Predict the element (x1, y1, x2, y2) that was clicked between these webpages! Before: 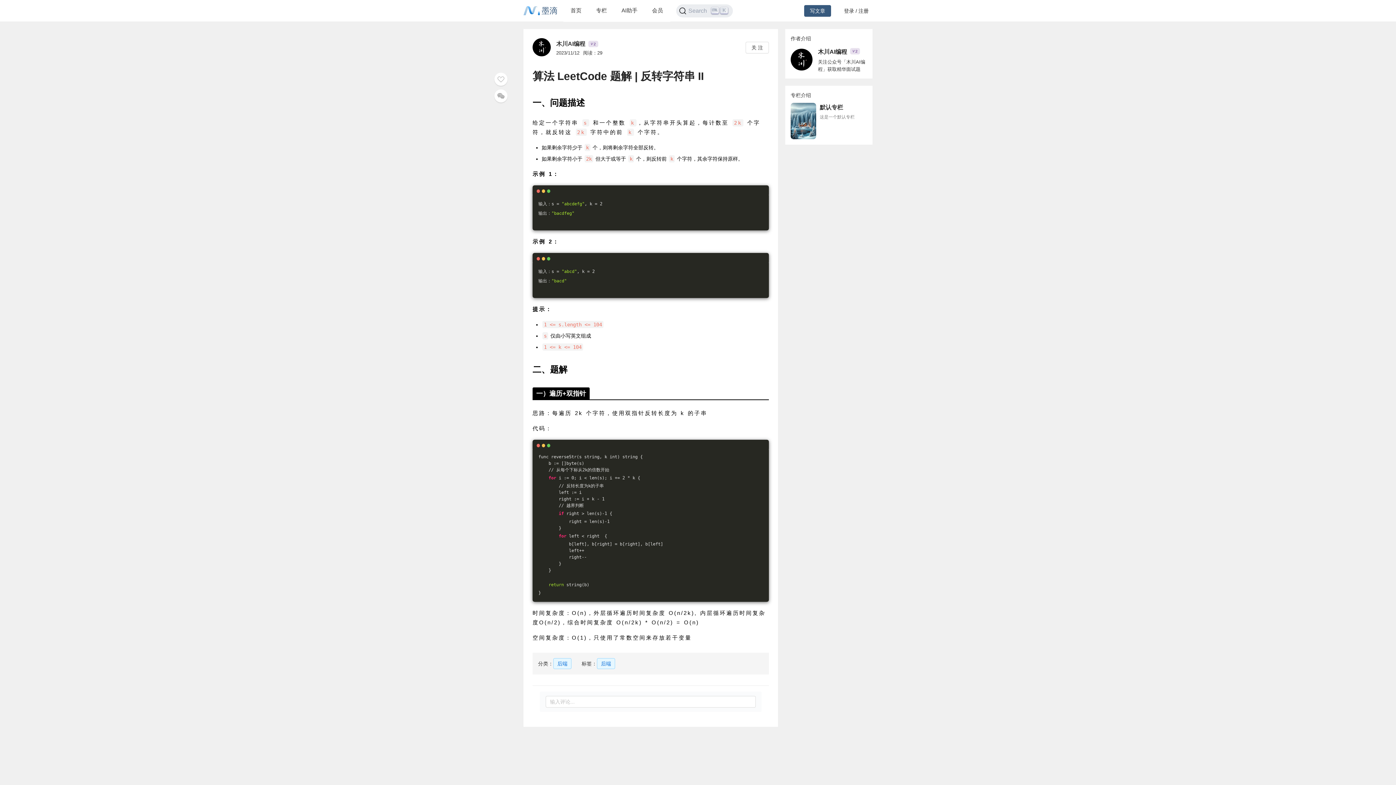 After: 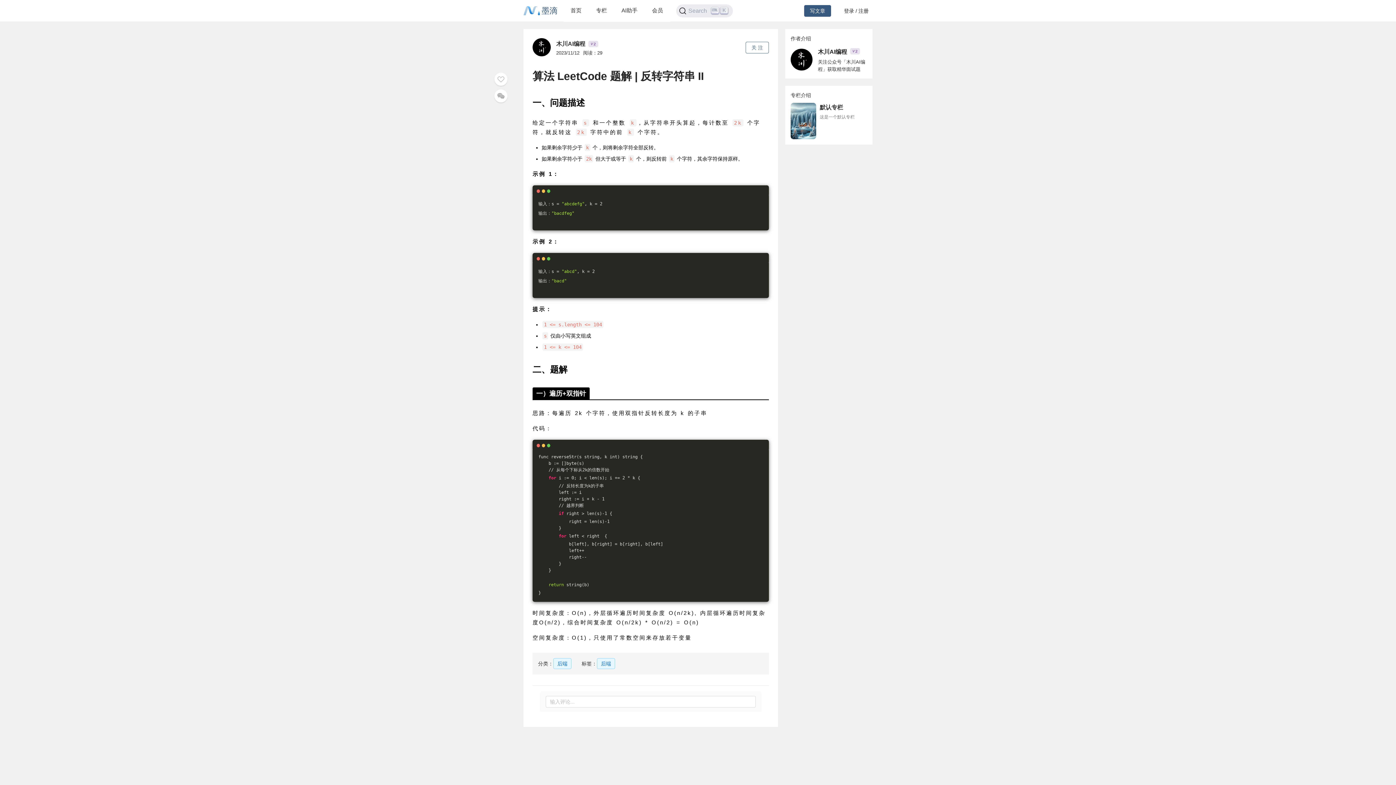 Action: bbox: (745, 41, 769, 53) label: 关 注